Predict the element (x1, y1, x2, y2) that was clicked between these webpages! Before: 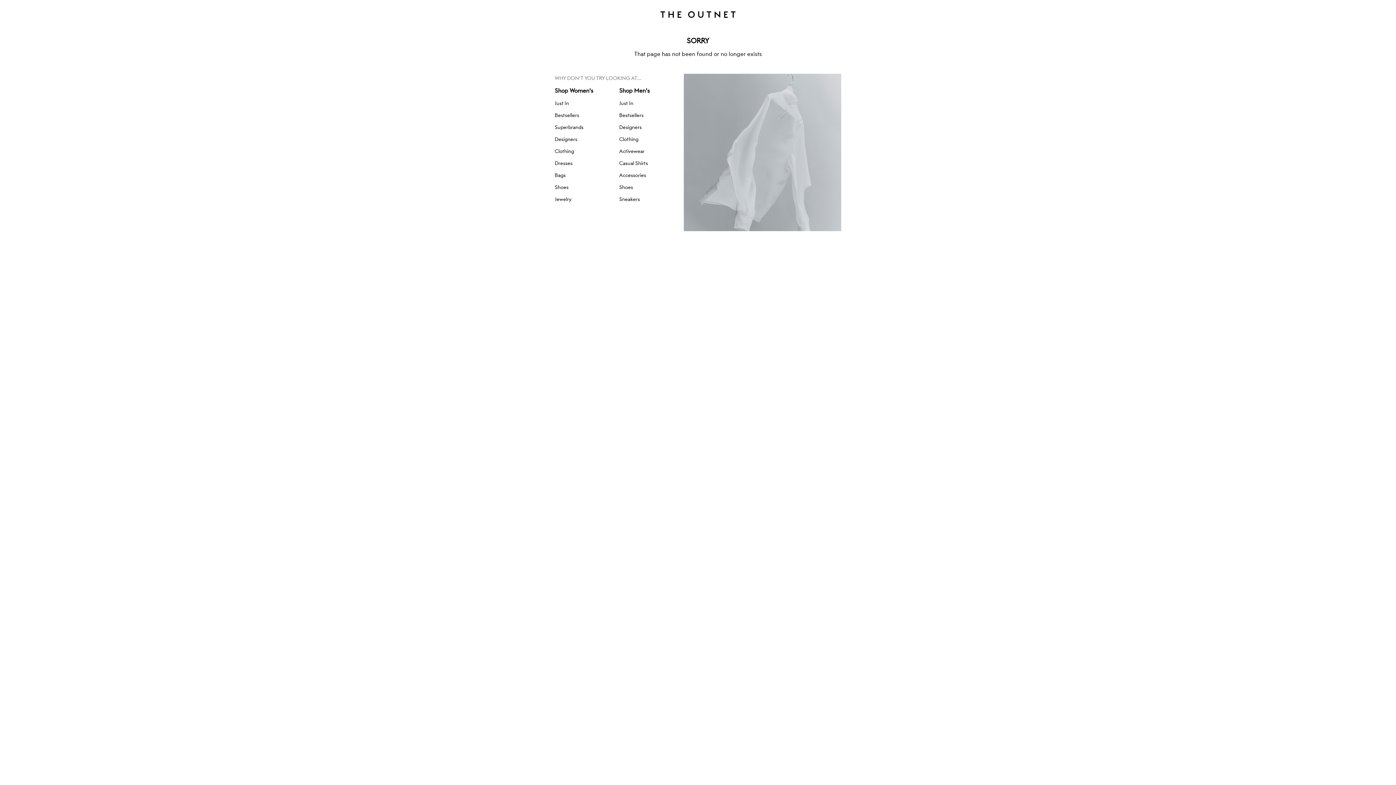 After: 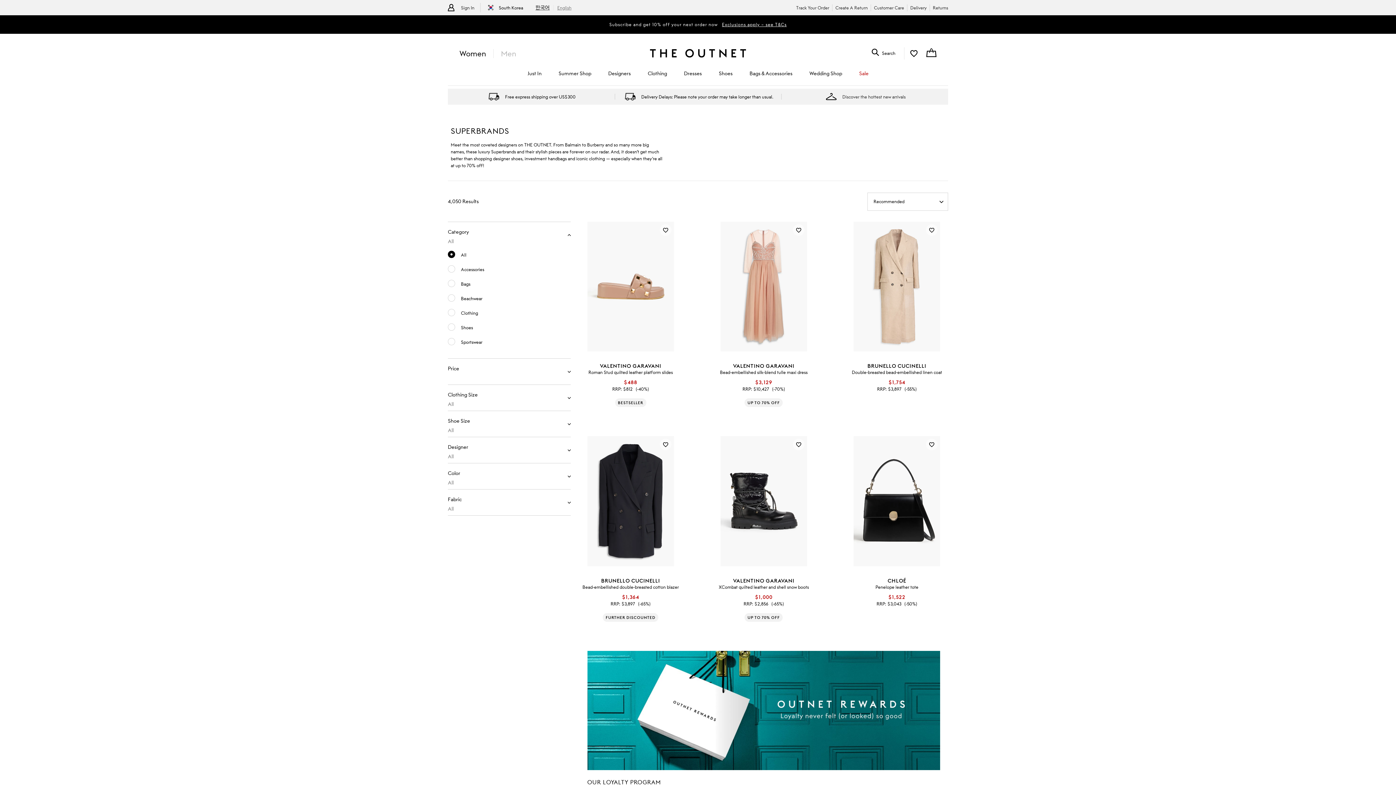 Action: label: Superbrands bbox: (554, 122, 619, 132)